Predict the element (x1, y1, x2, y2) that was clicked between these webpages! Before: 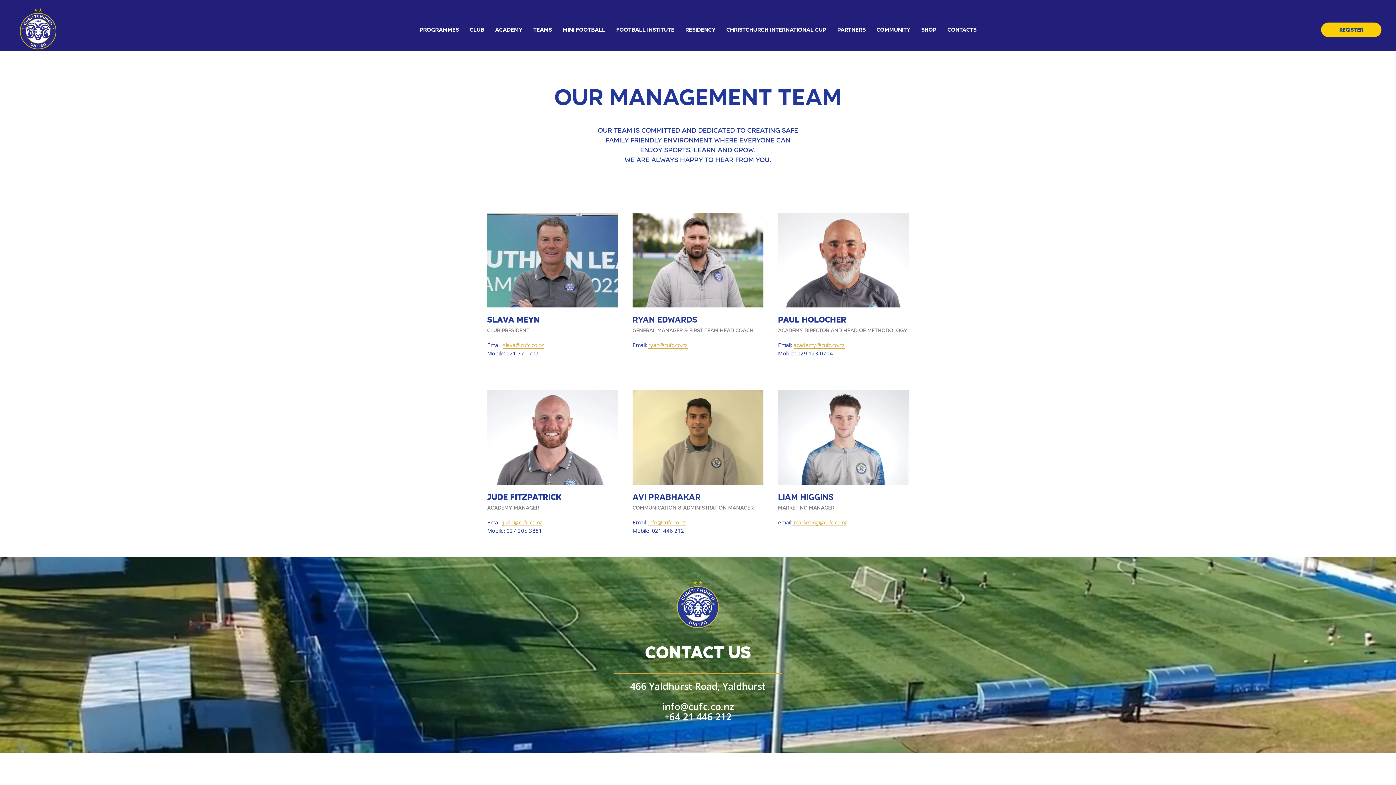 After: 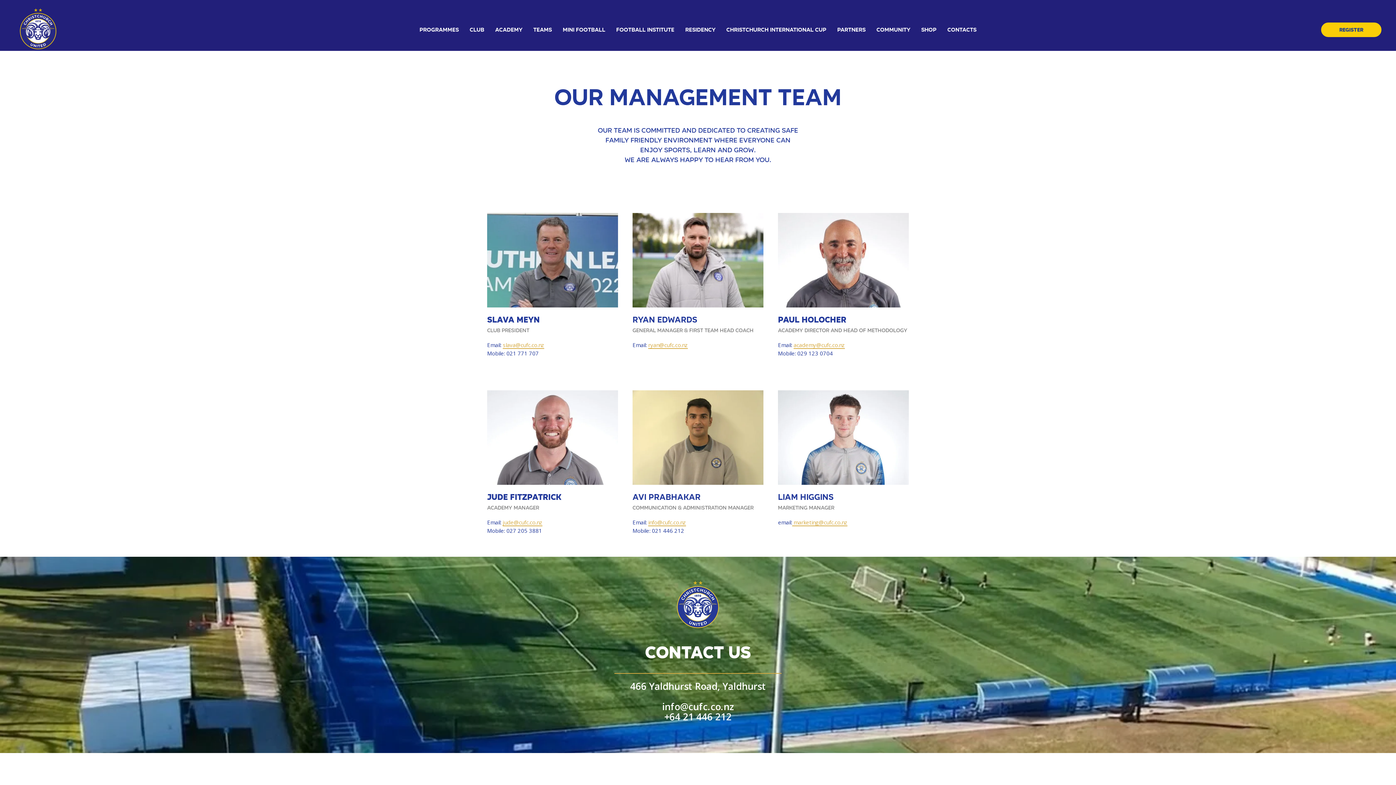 Action: bbox: (502, 341, 544, 349) label: slava@cufc.co.nz